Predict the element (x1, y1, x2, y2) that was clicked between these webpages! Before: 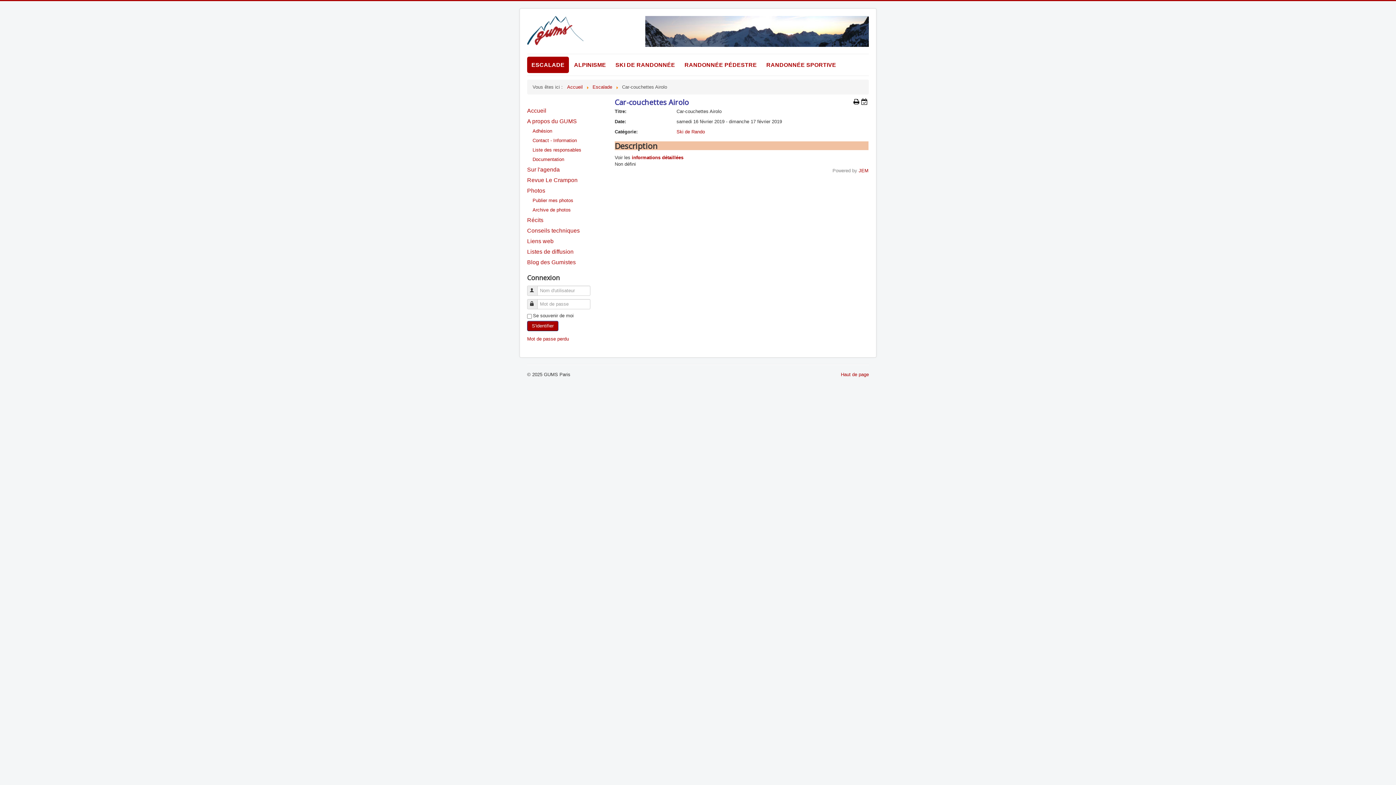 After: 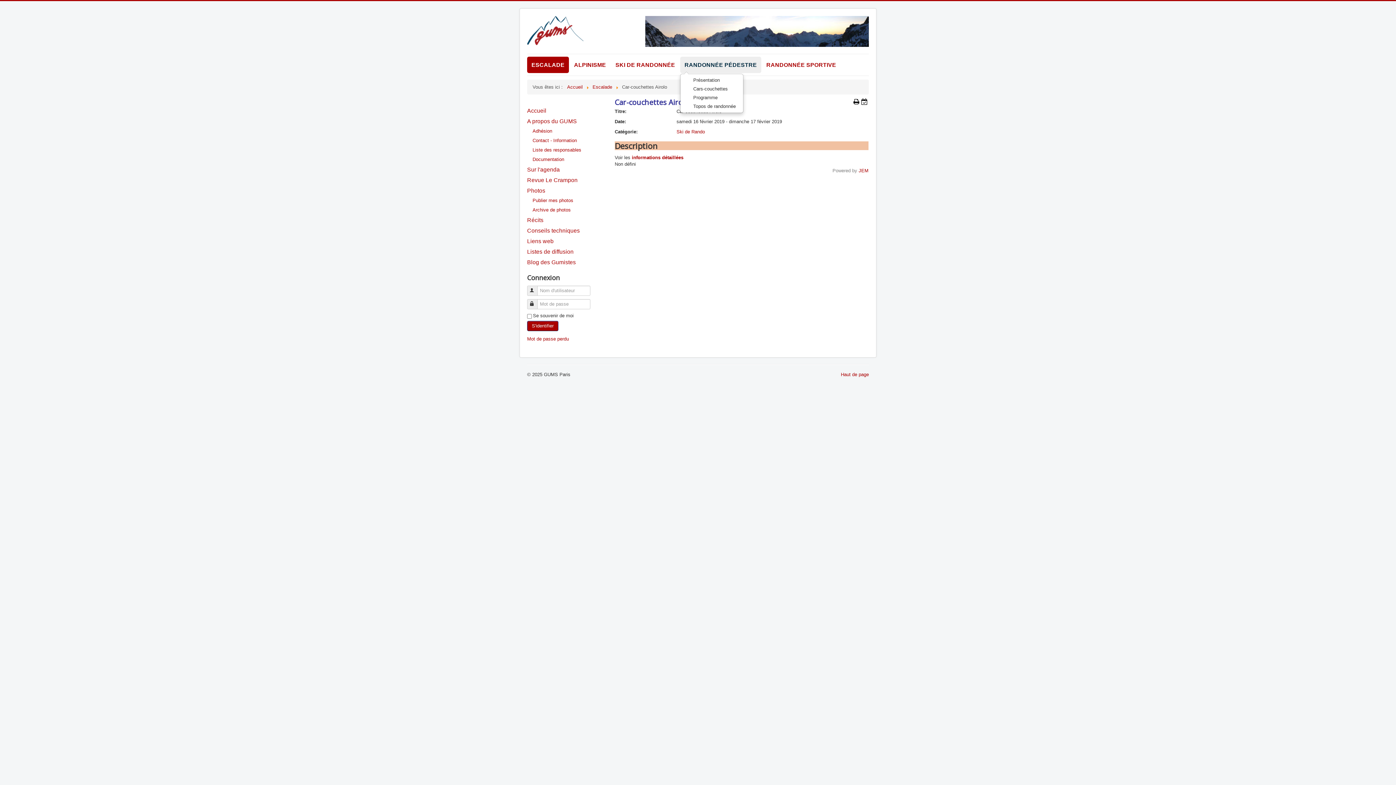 Action: label: RANDONNÉE PÉDESTRE bbox: (680, 56, 761, 73)